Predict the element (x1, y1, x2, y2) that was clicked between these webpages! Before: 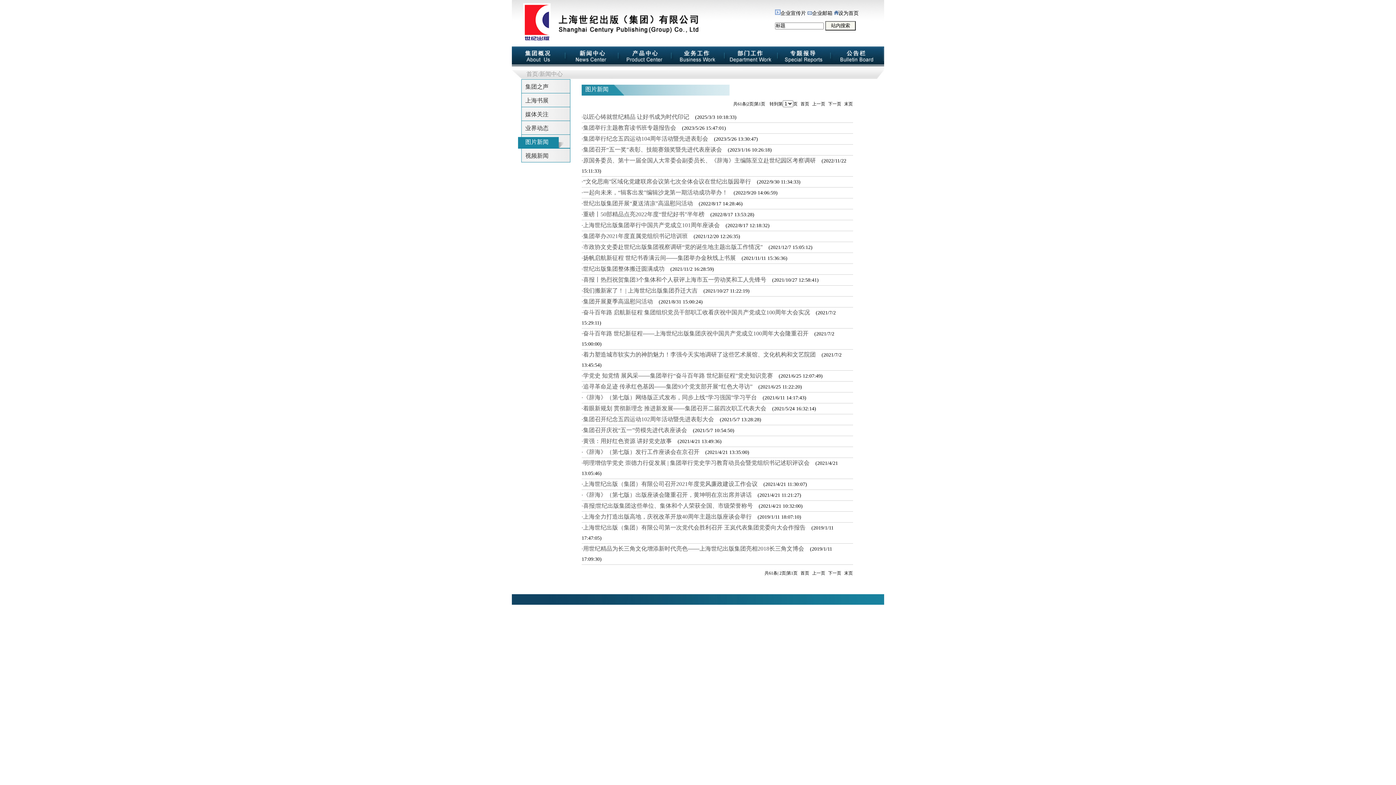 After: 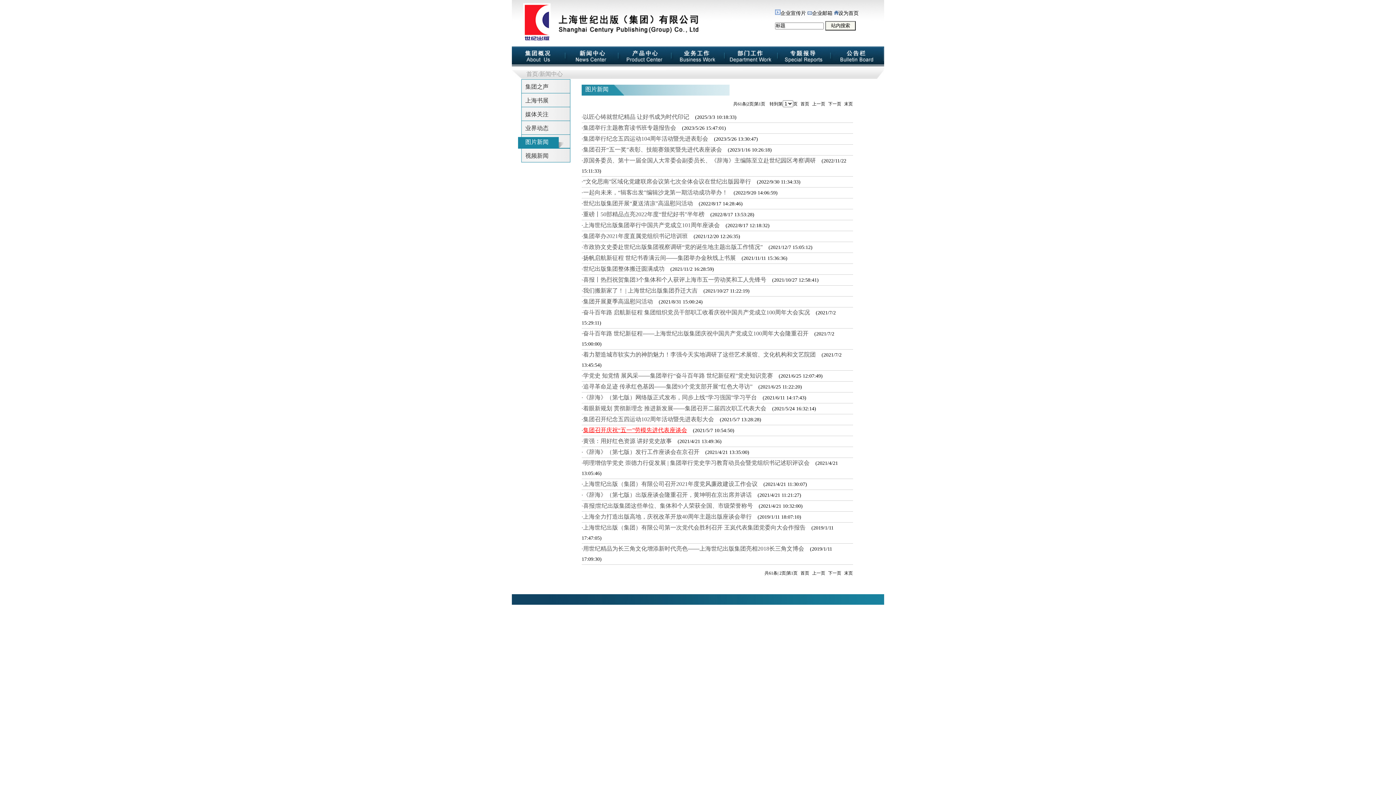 Action: label: 集团召开庆祝“五一”劳模先进代表座谈会 bbox: (583, 427, 687, 433)